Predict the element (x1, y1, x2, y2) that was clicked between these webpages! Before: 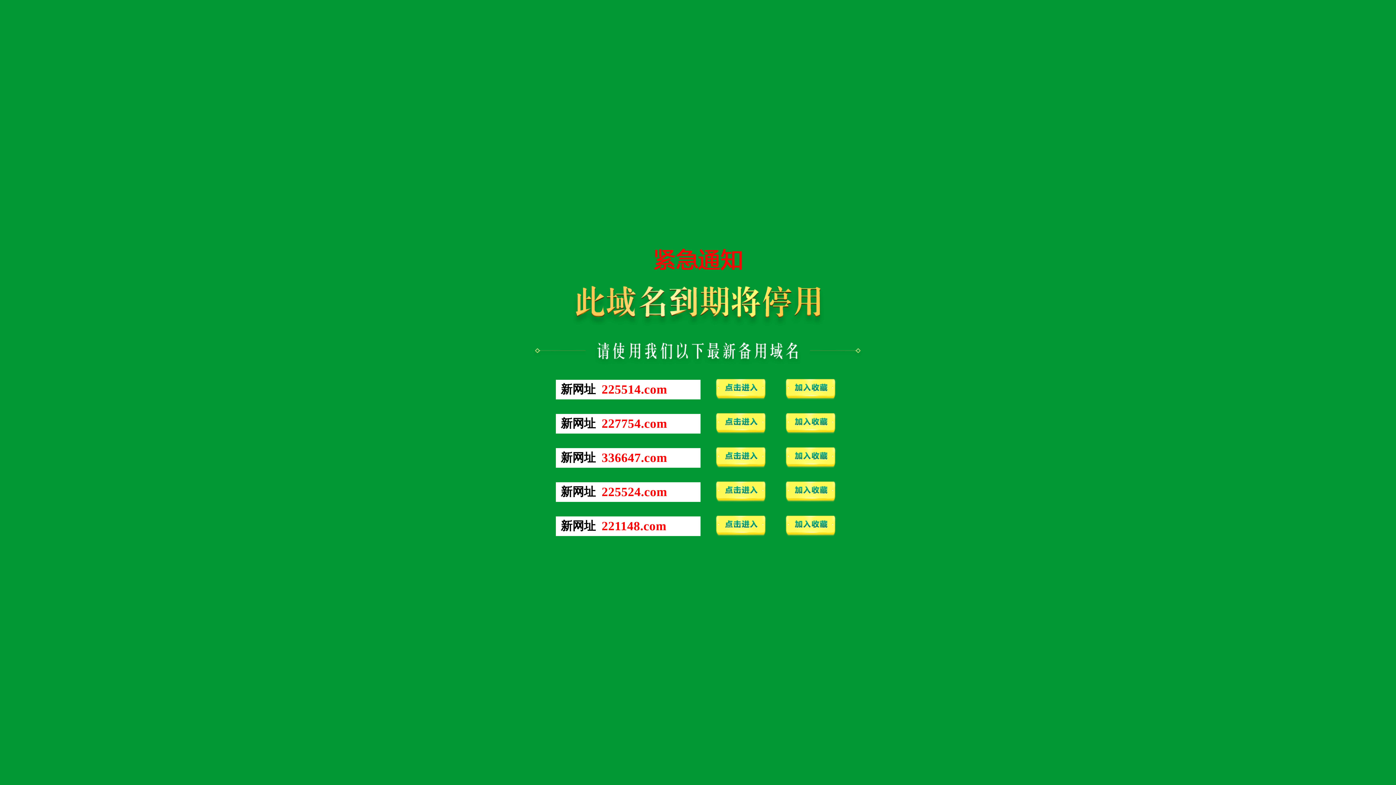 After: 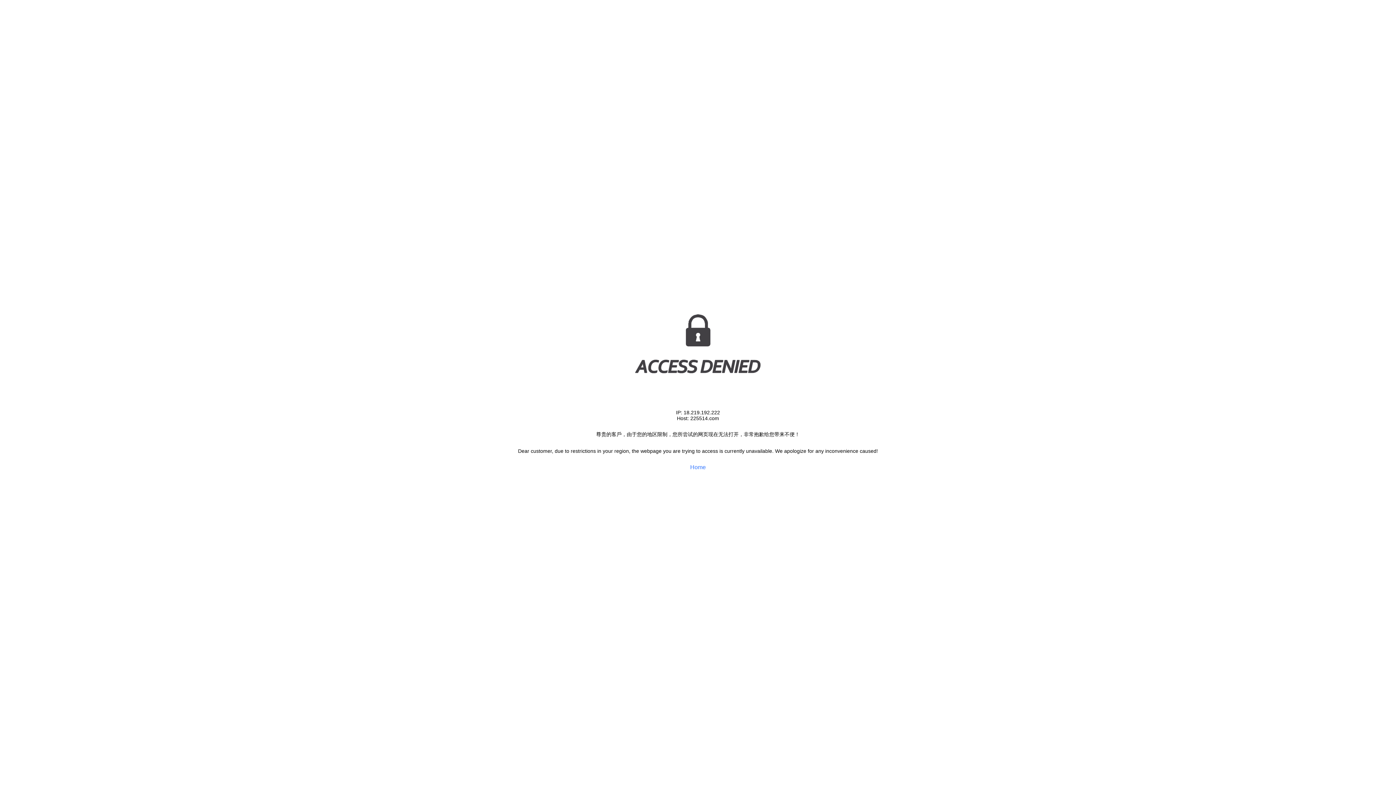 Action: bbox: (601, 388, 667, 394) label: 225514.com